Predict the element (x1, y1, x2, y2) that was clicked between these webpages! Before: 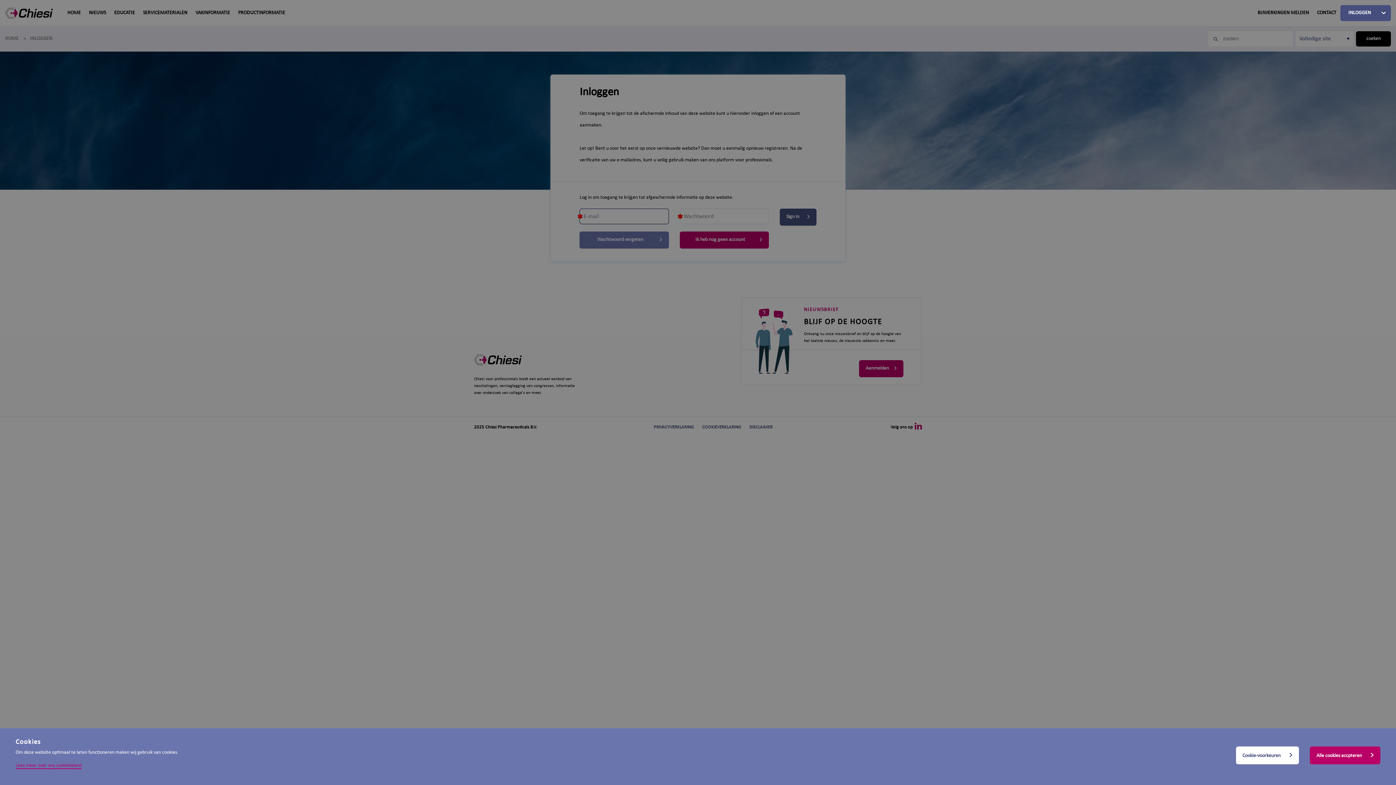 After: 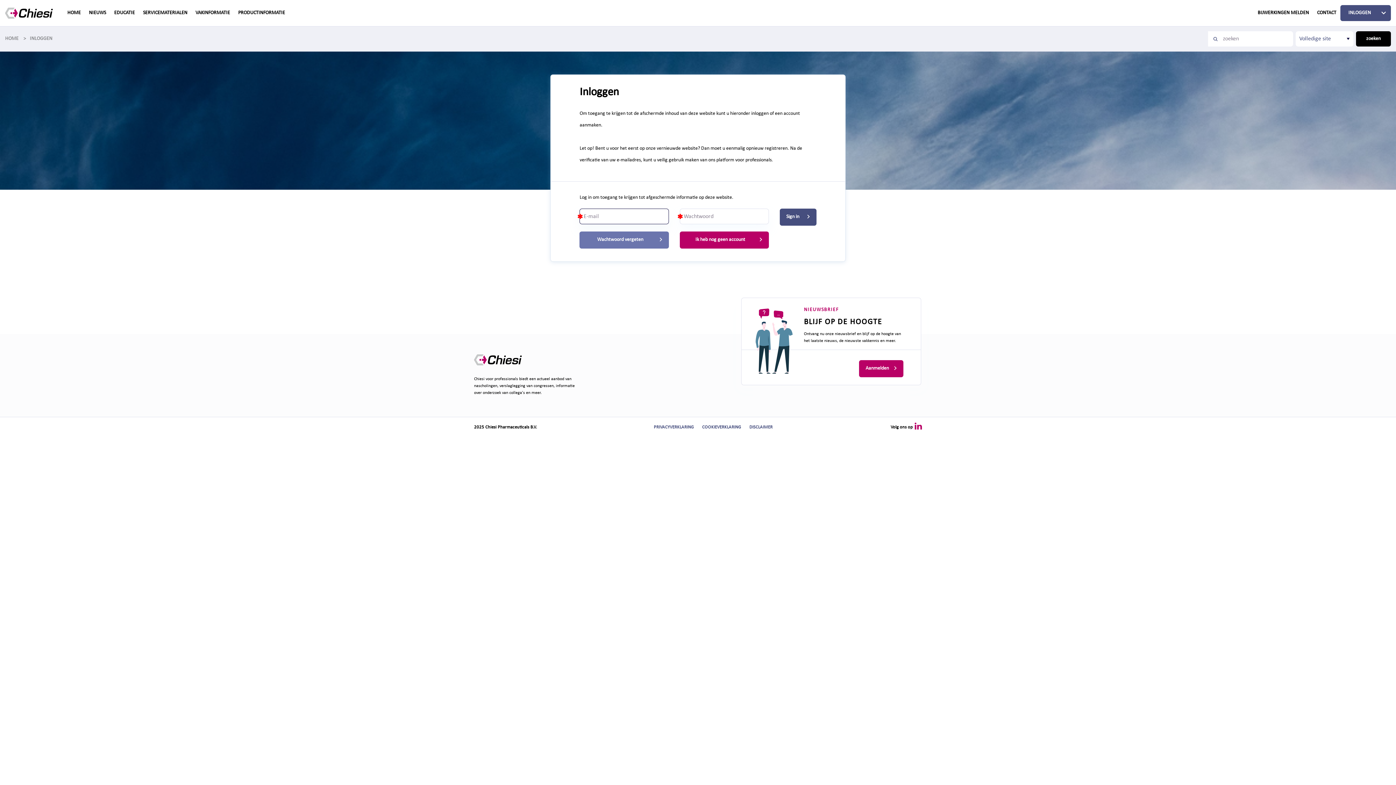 Action: label: Alle cookies accpteren  bbox: (1310, 746, 1380, 764)